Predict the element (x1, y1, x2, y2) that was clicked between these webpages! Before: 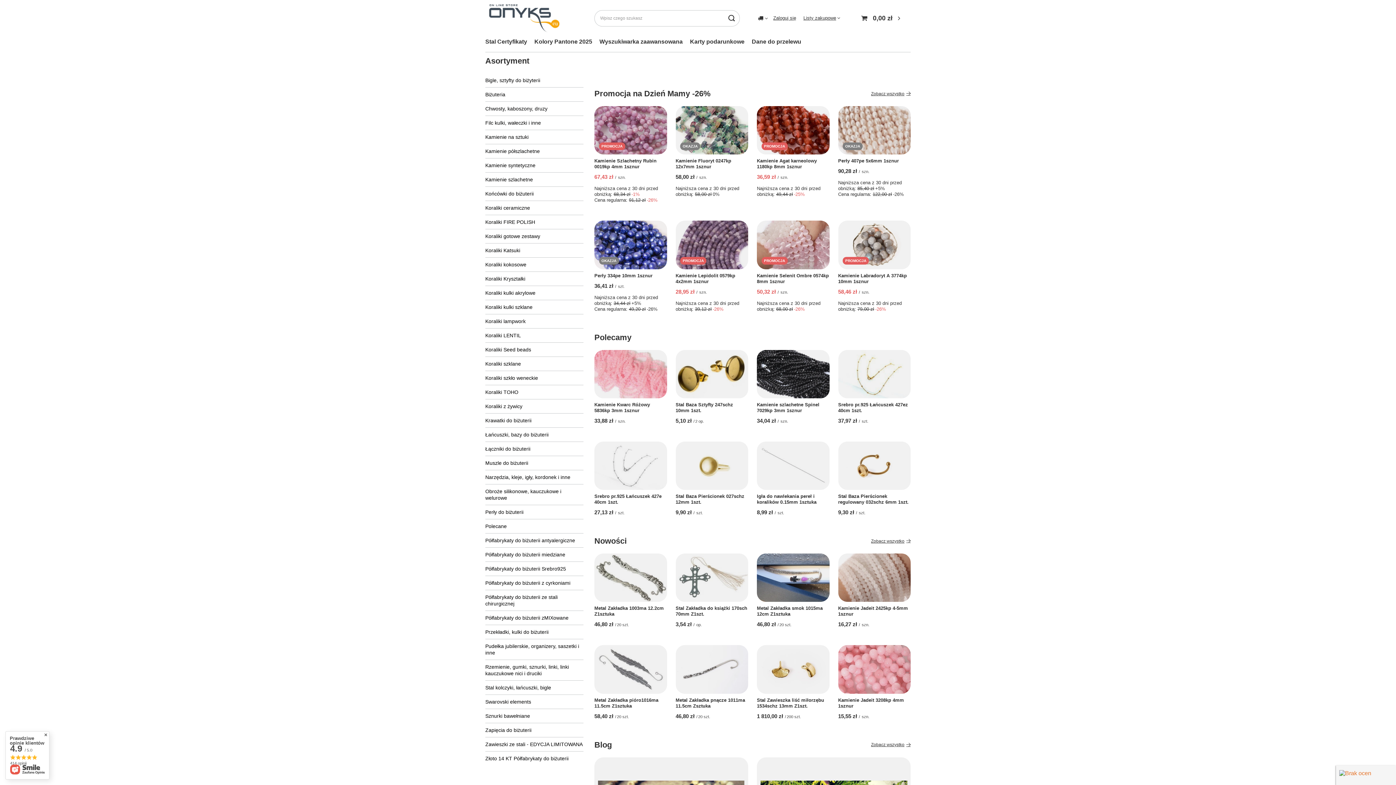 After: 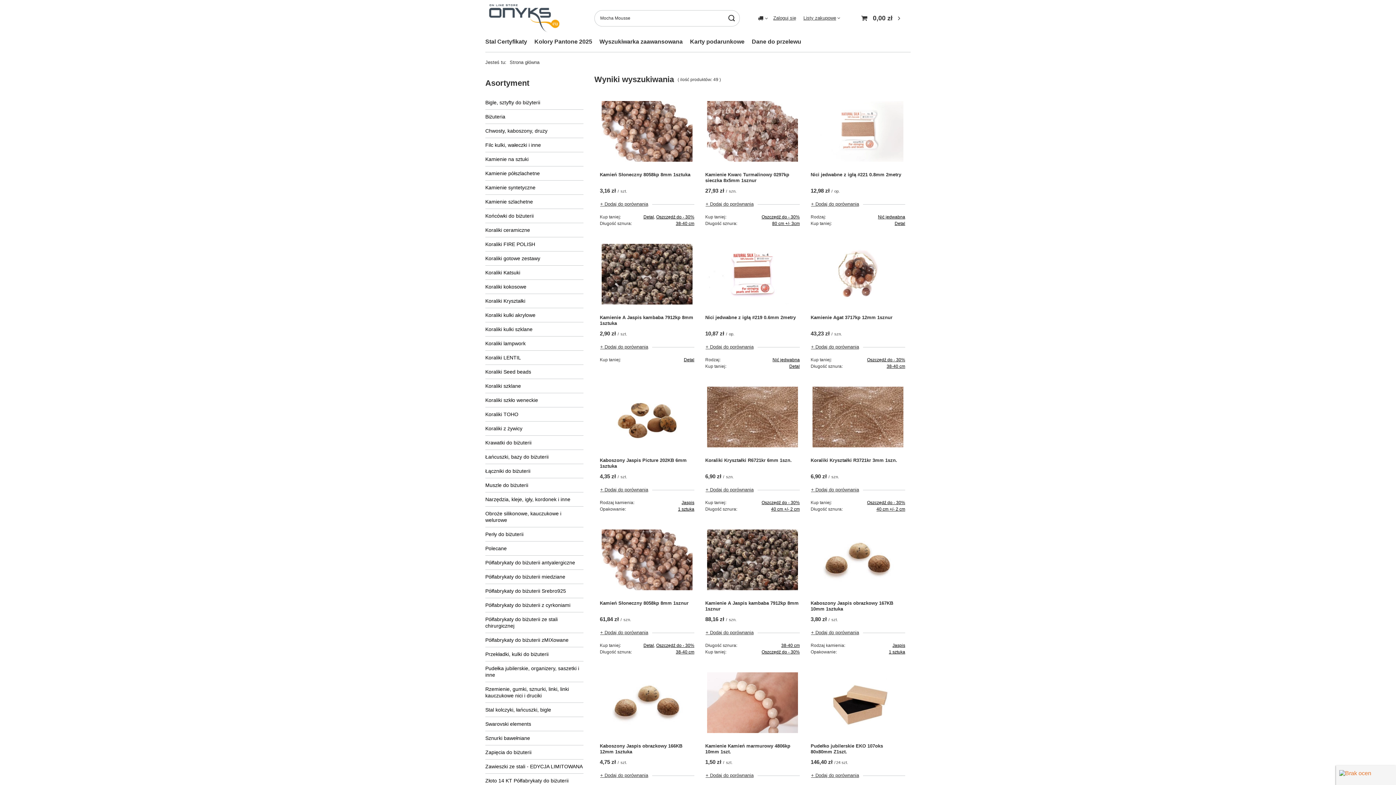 Action: bbox: (530, 36, 596, 48) label: Kolory Pantone 2025